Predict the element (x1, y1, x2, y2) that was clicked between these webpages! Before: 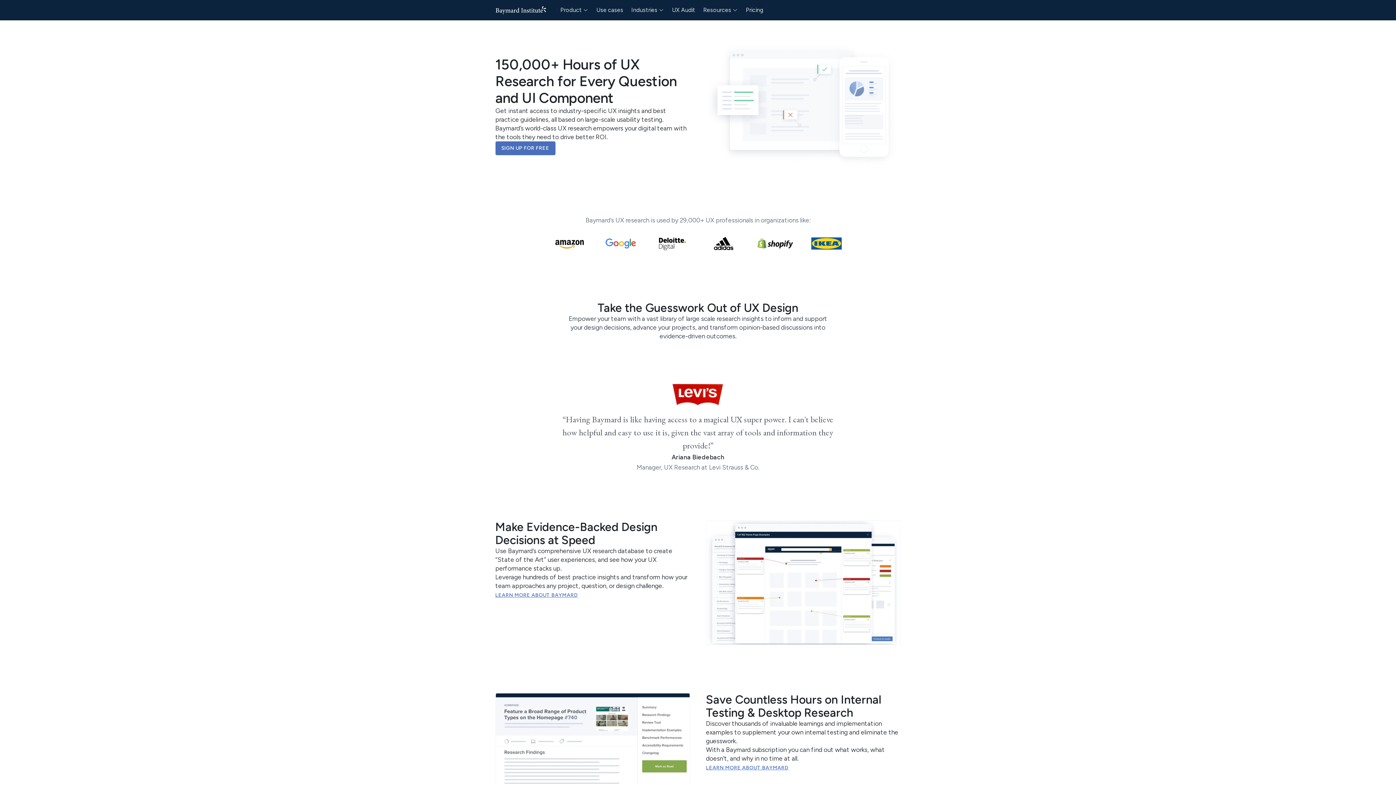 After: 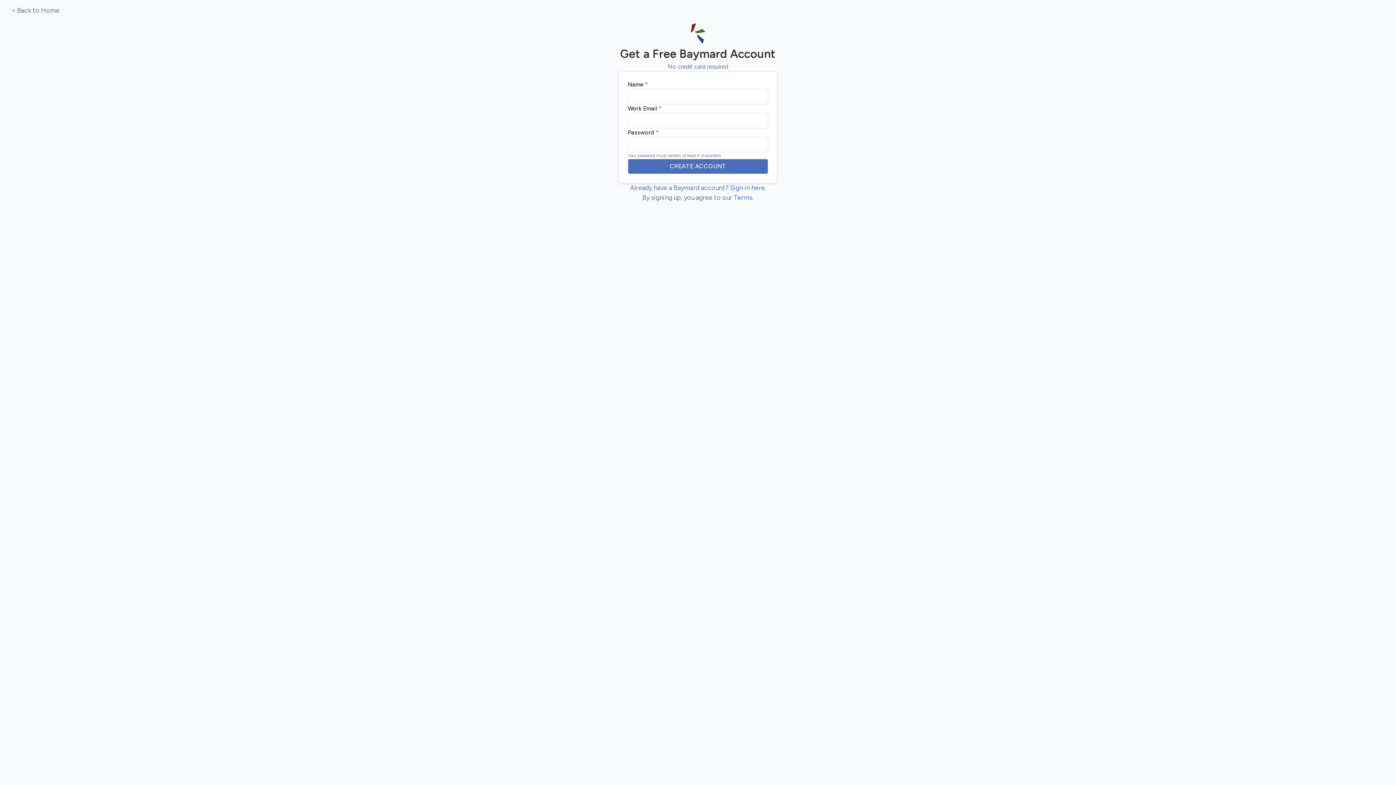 Action: label: Sign up bbox: (873, 3, 900, 16)